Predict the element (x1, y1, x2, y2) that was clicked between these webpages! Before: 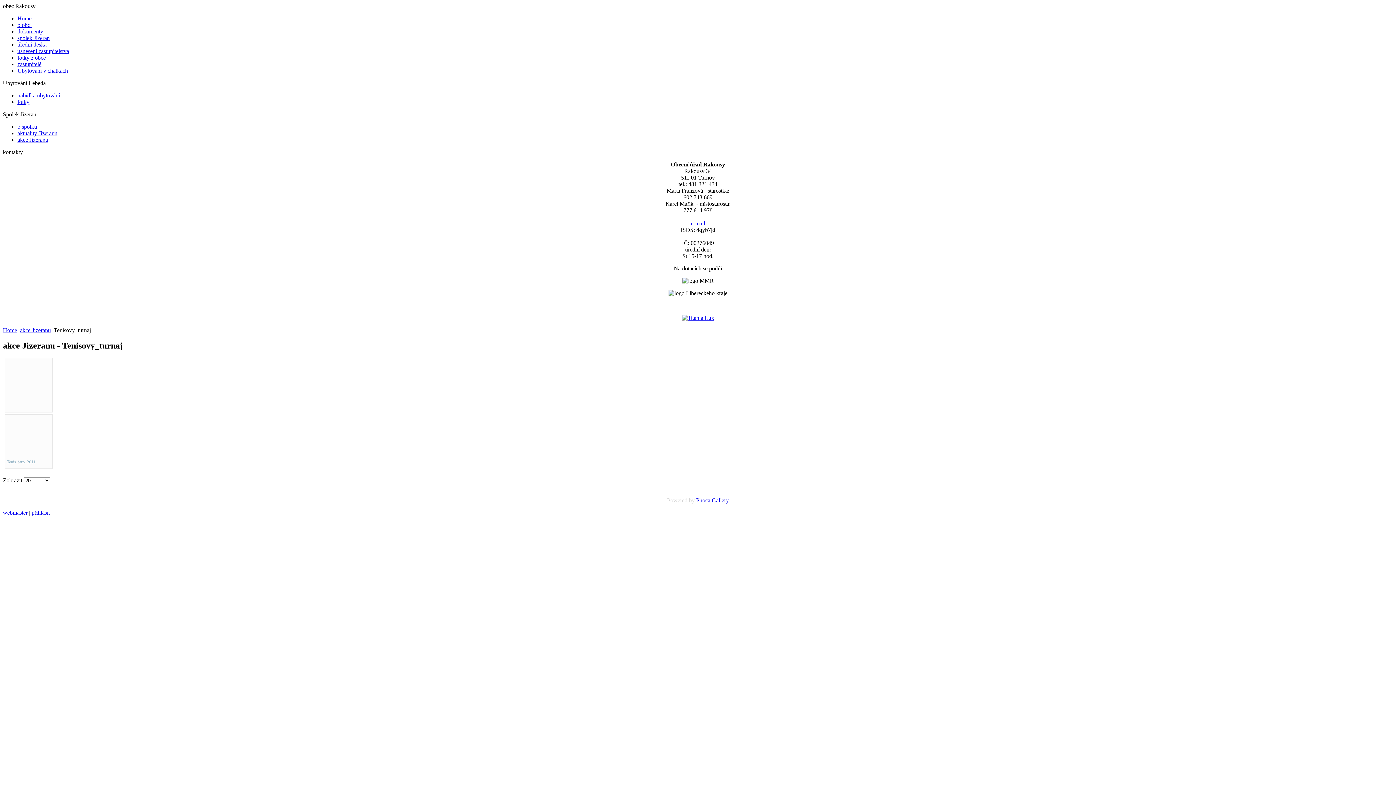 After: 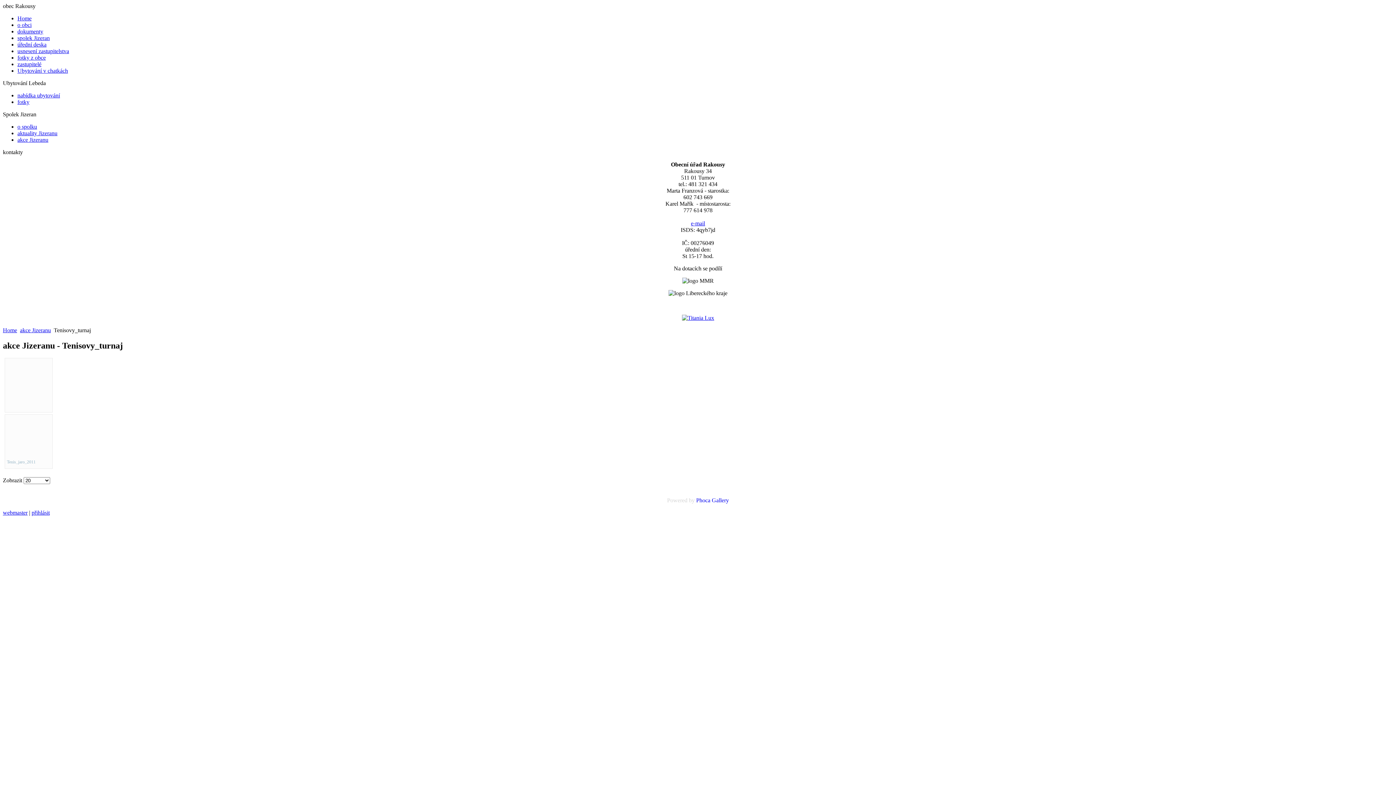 Action: label: webmaster bbox: (2, 509, 27, 515)